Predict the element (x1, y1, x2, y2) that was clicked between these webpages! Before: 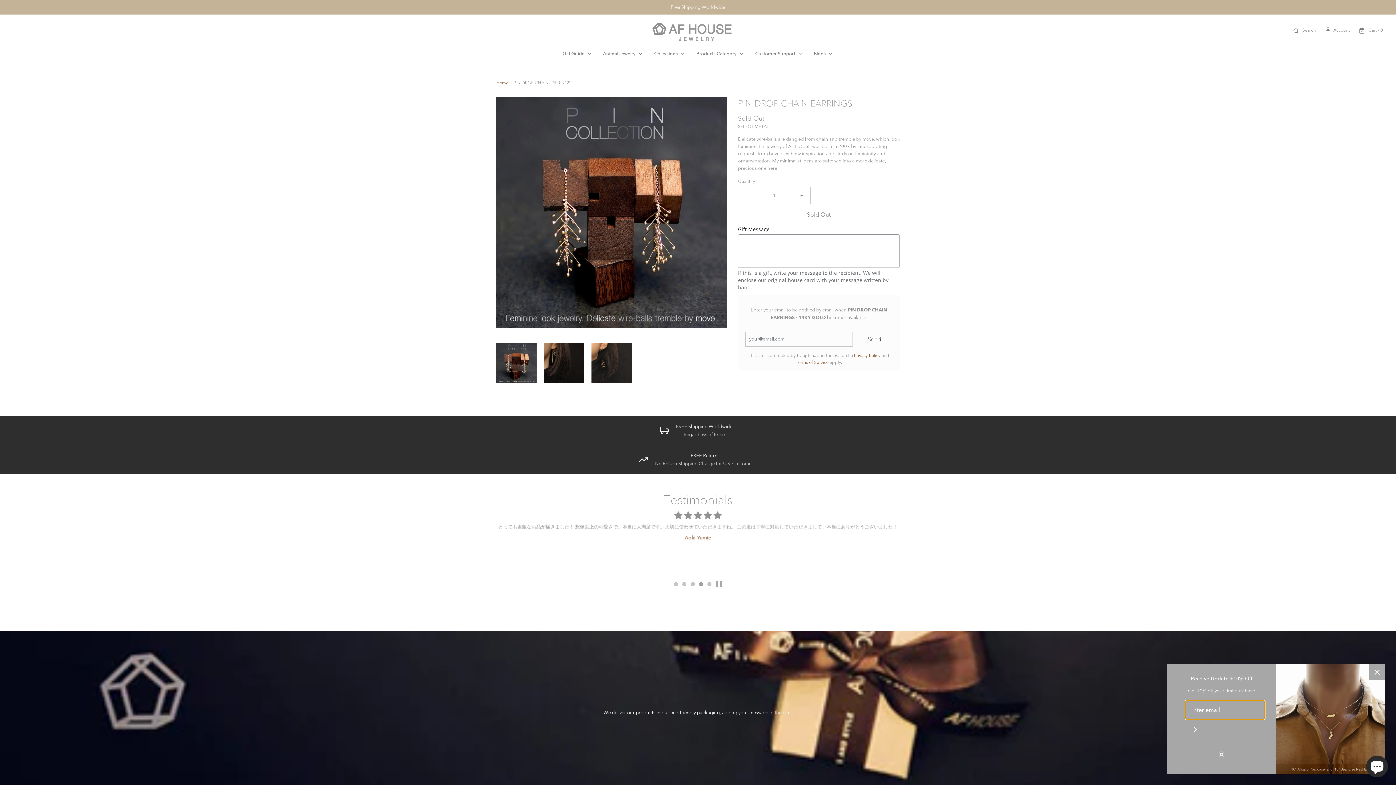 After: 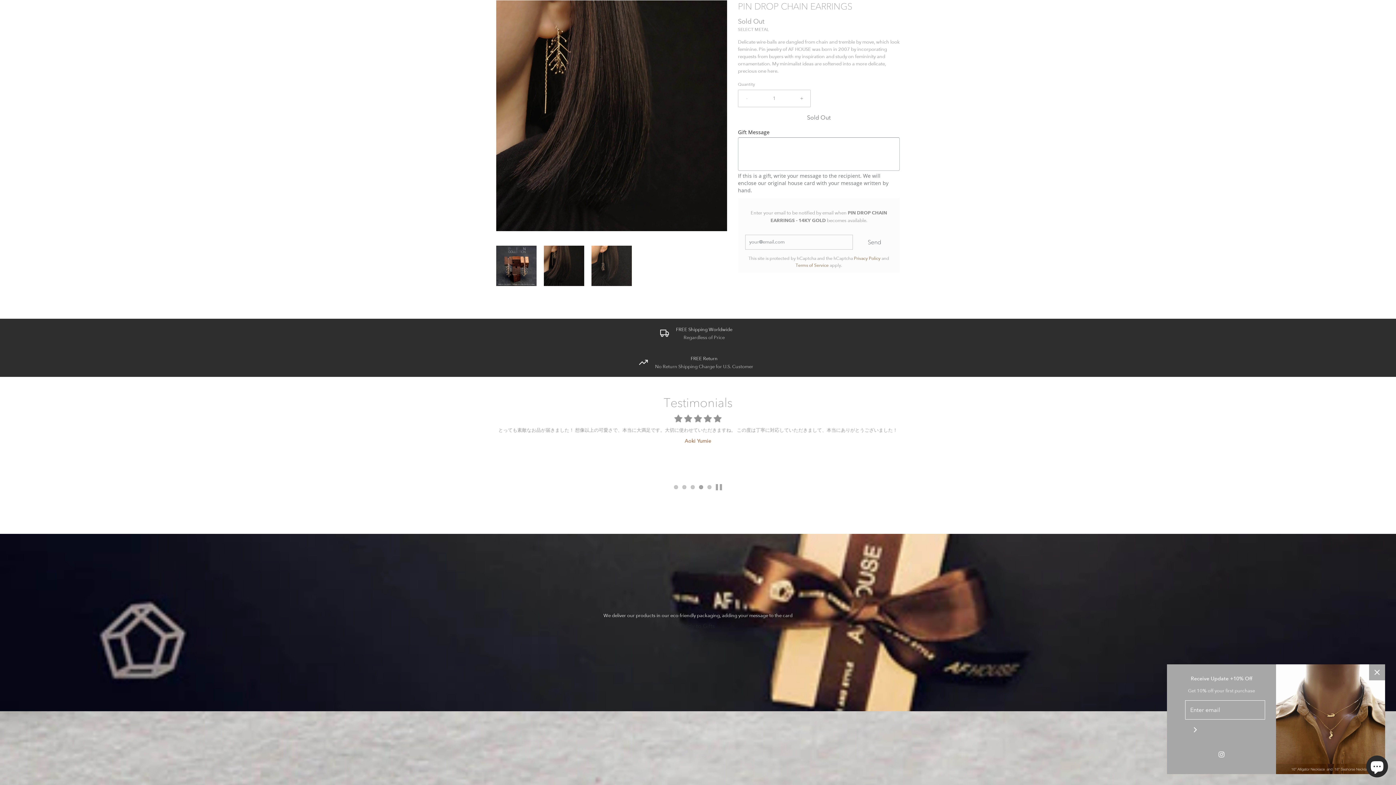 Action: bbox: (544, 342, 584, 383) label: 
            
                Load image into Gallery viewer, PIN DROP CHAIN EARRINGS-AF HOUSE
            
        